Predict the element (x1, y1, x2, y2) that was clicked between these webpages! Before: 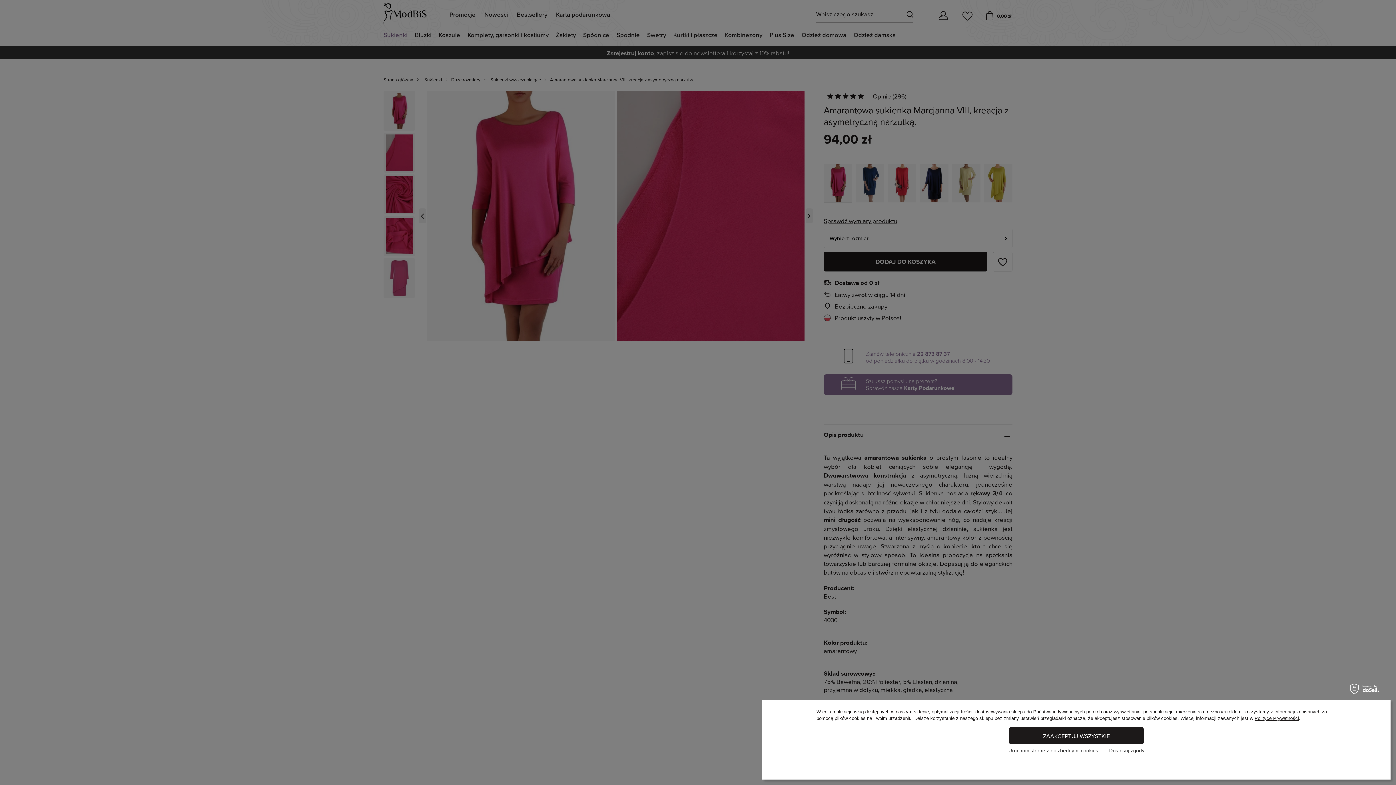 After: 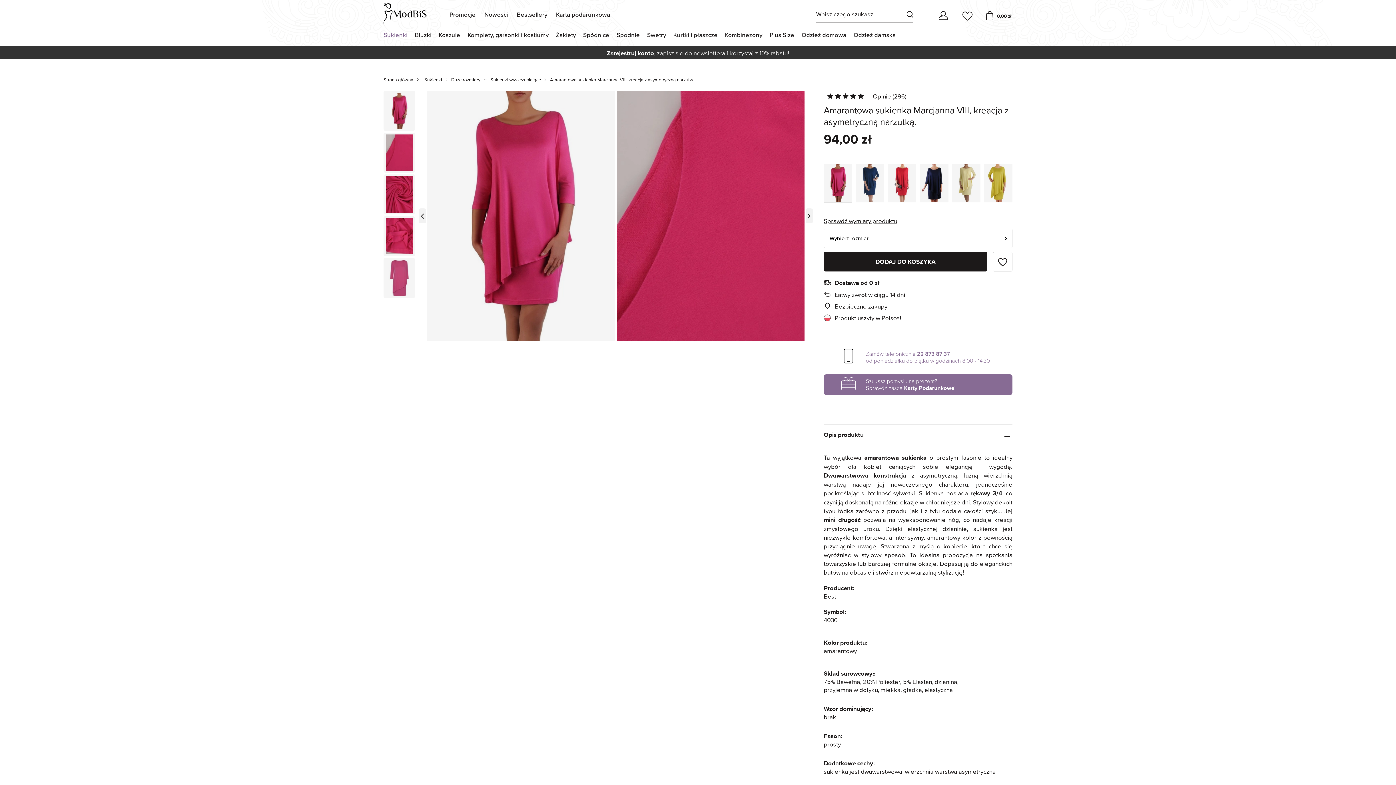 Action: label: Uruchom stronę z niezbędnymi cookies bbox: (1008, 748, 1098, 753)